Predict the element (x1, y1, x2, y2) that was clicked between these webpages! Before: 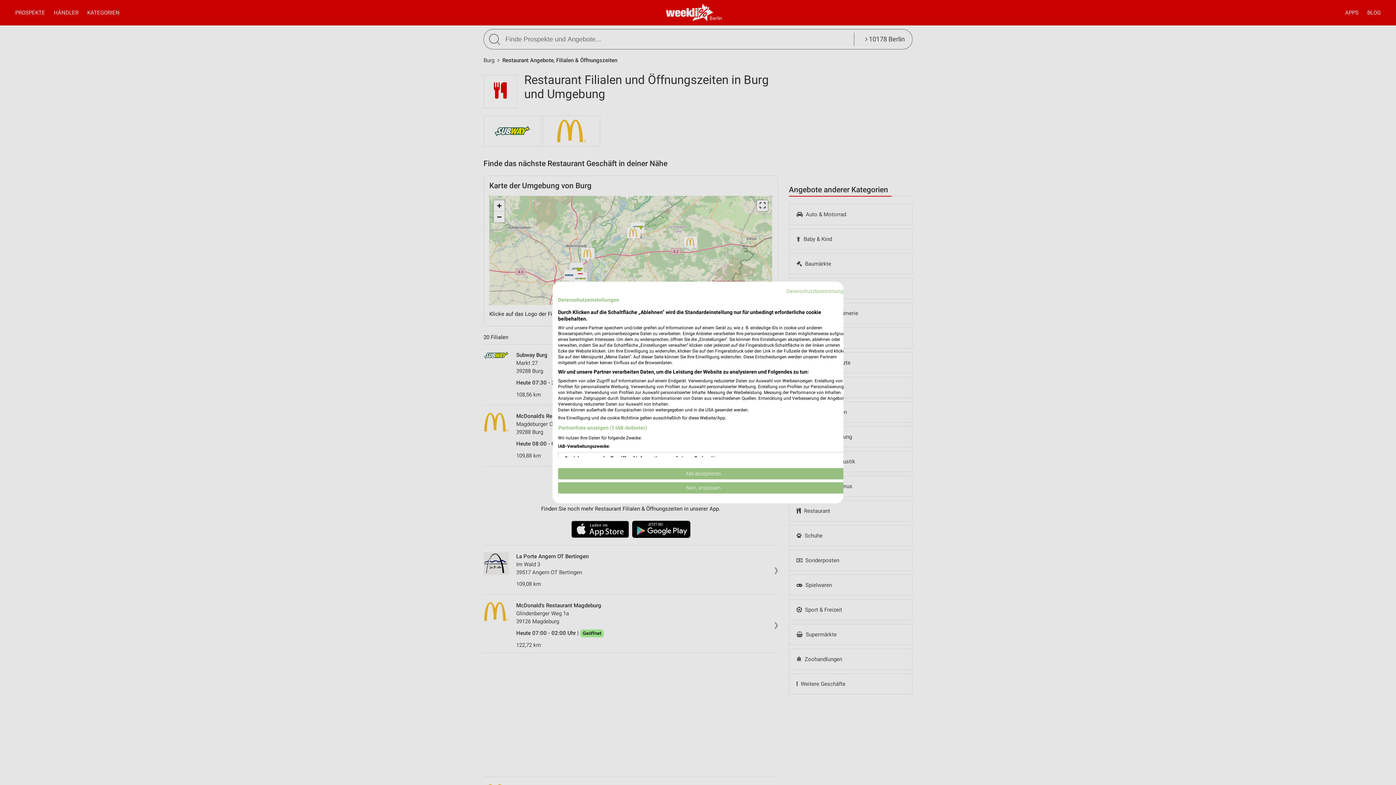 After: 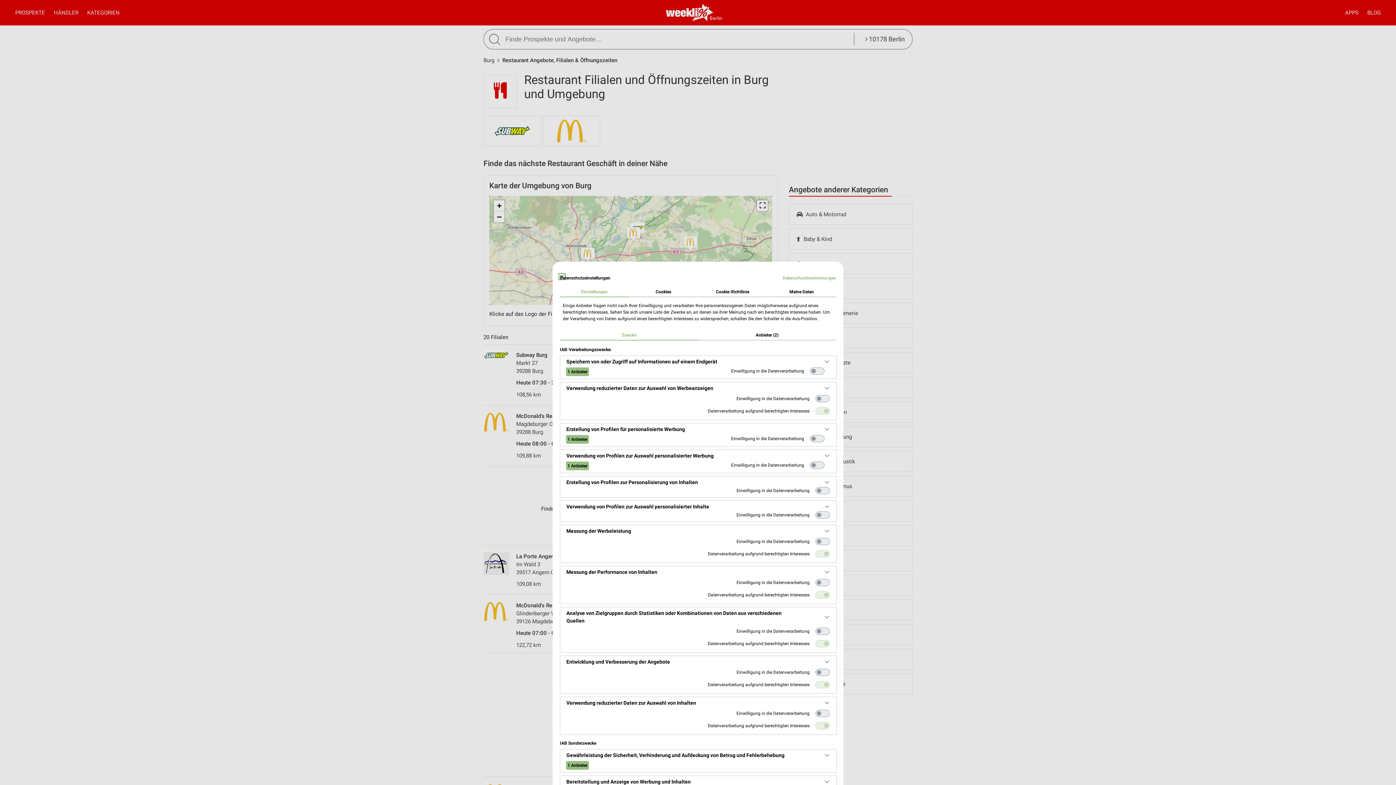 Action: bbox: (558, 482, 849, 493) label: cookie Einstellungen anpassen